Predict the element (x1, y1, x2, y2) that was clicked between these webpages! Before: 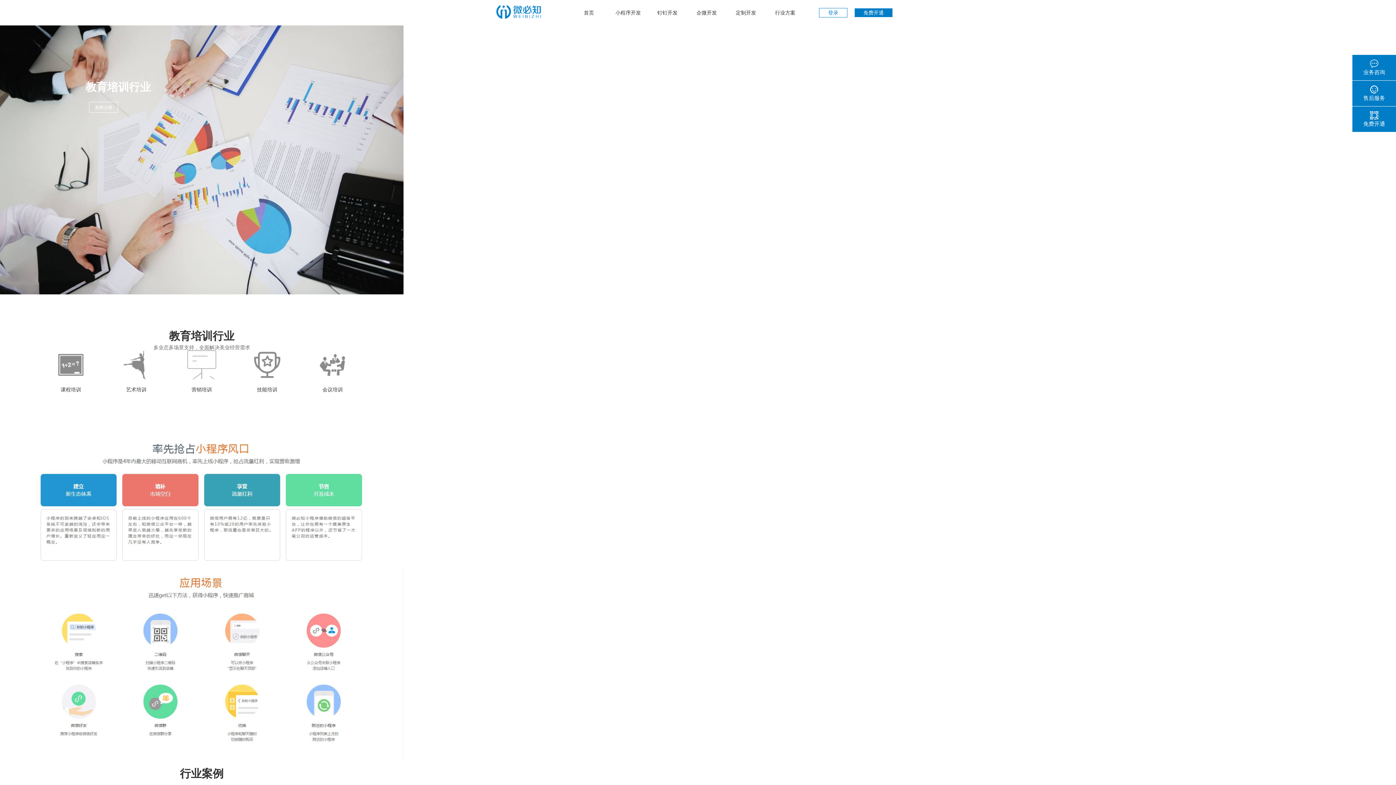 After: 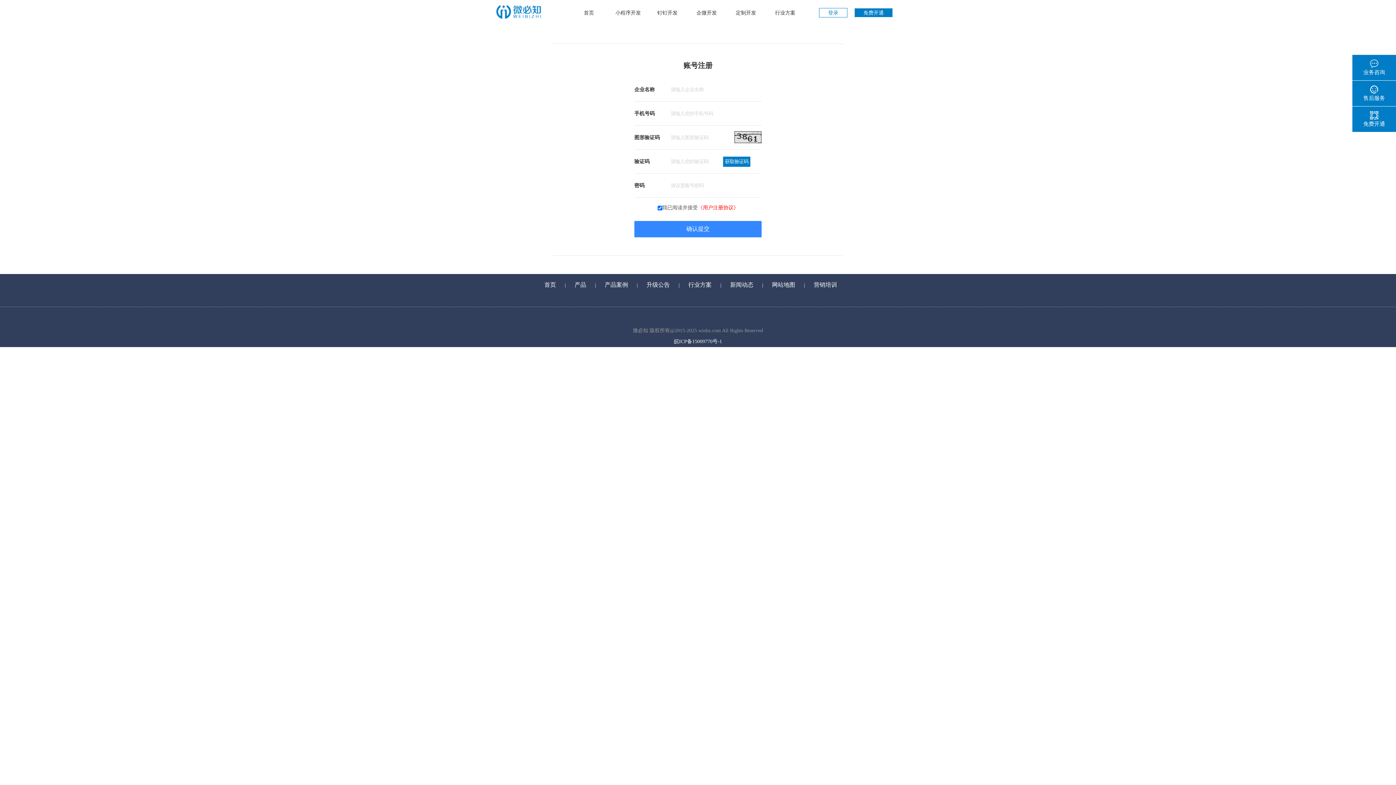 Action: label: 免费注册 bbox: (89, 101, 118, 112)